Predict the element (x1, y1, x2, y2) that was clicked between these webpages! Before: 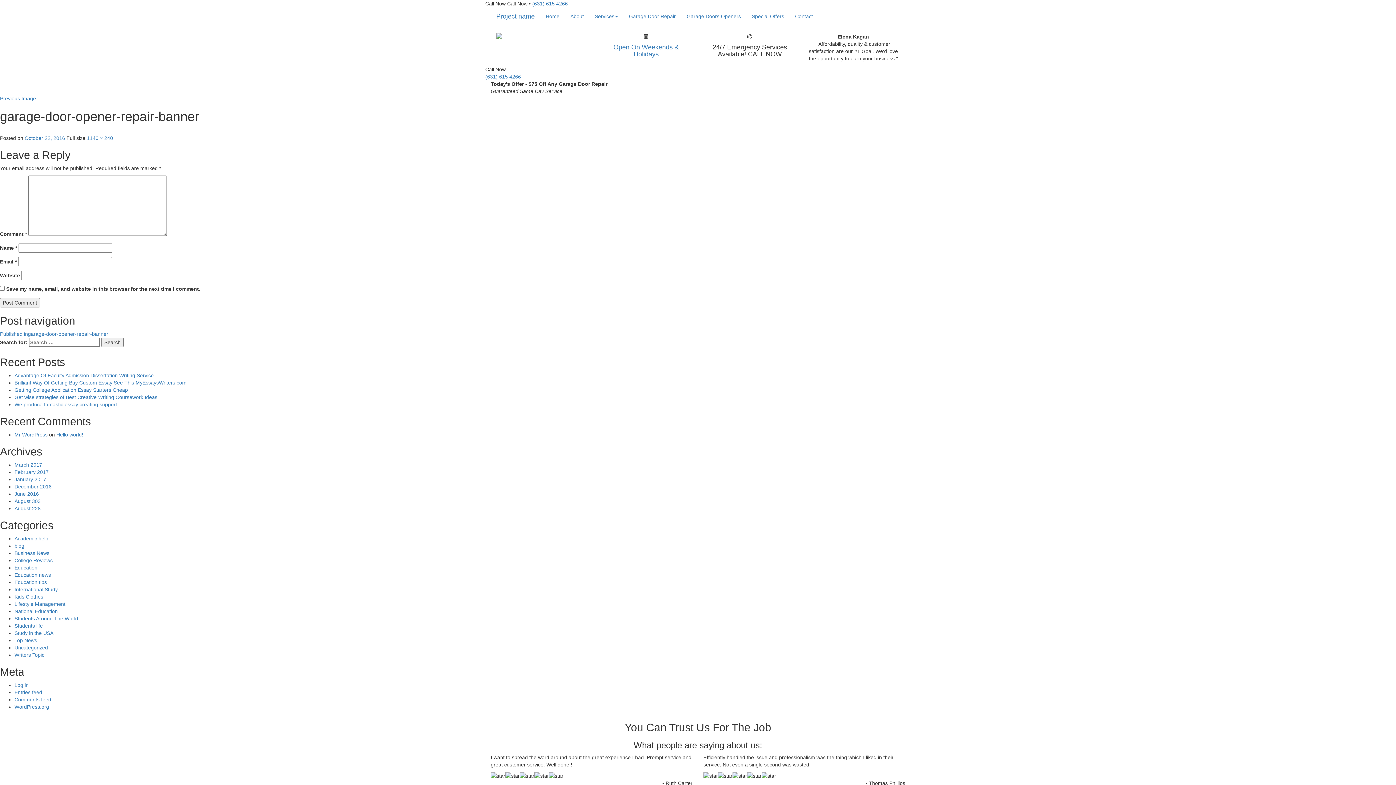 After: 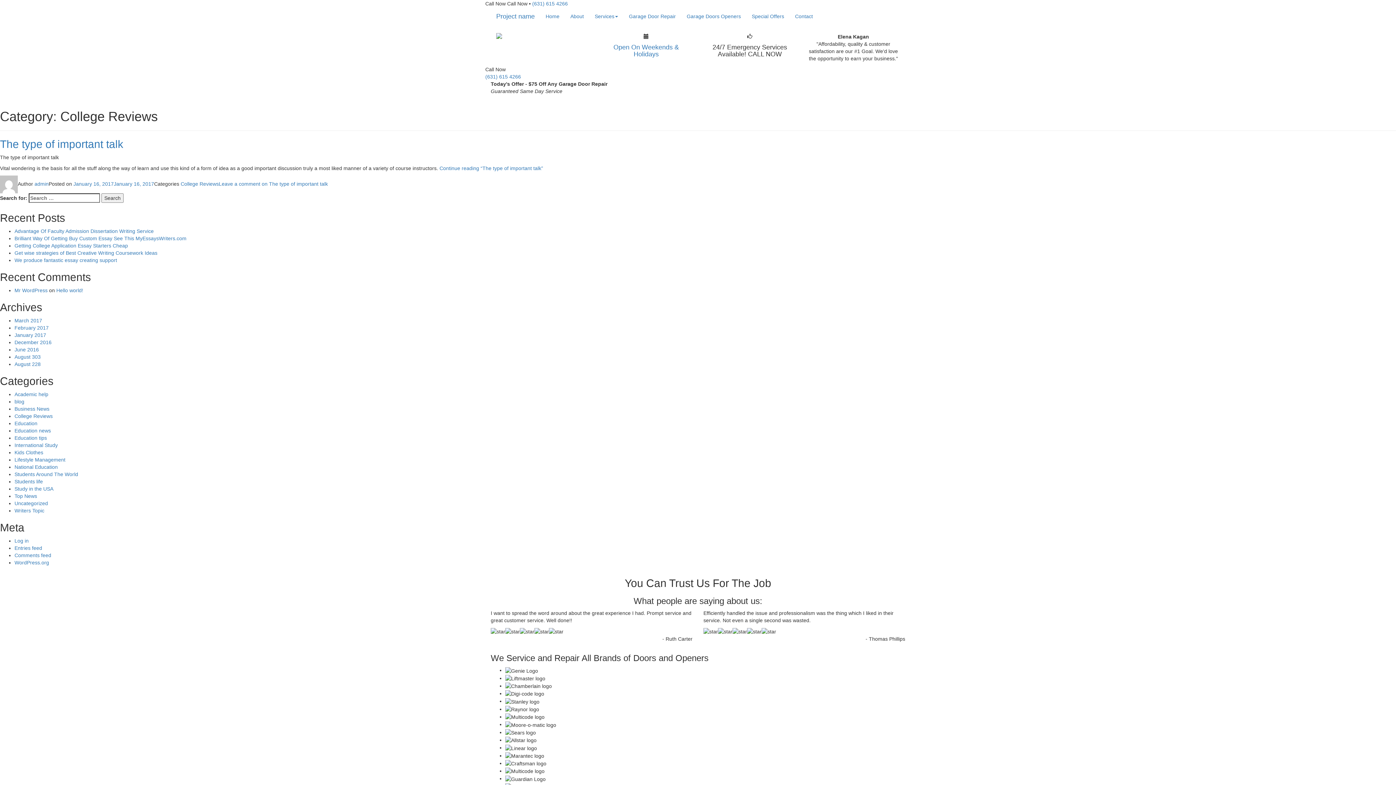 Action: bbox: (14, 557, 52, 563) label: College Reviews